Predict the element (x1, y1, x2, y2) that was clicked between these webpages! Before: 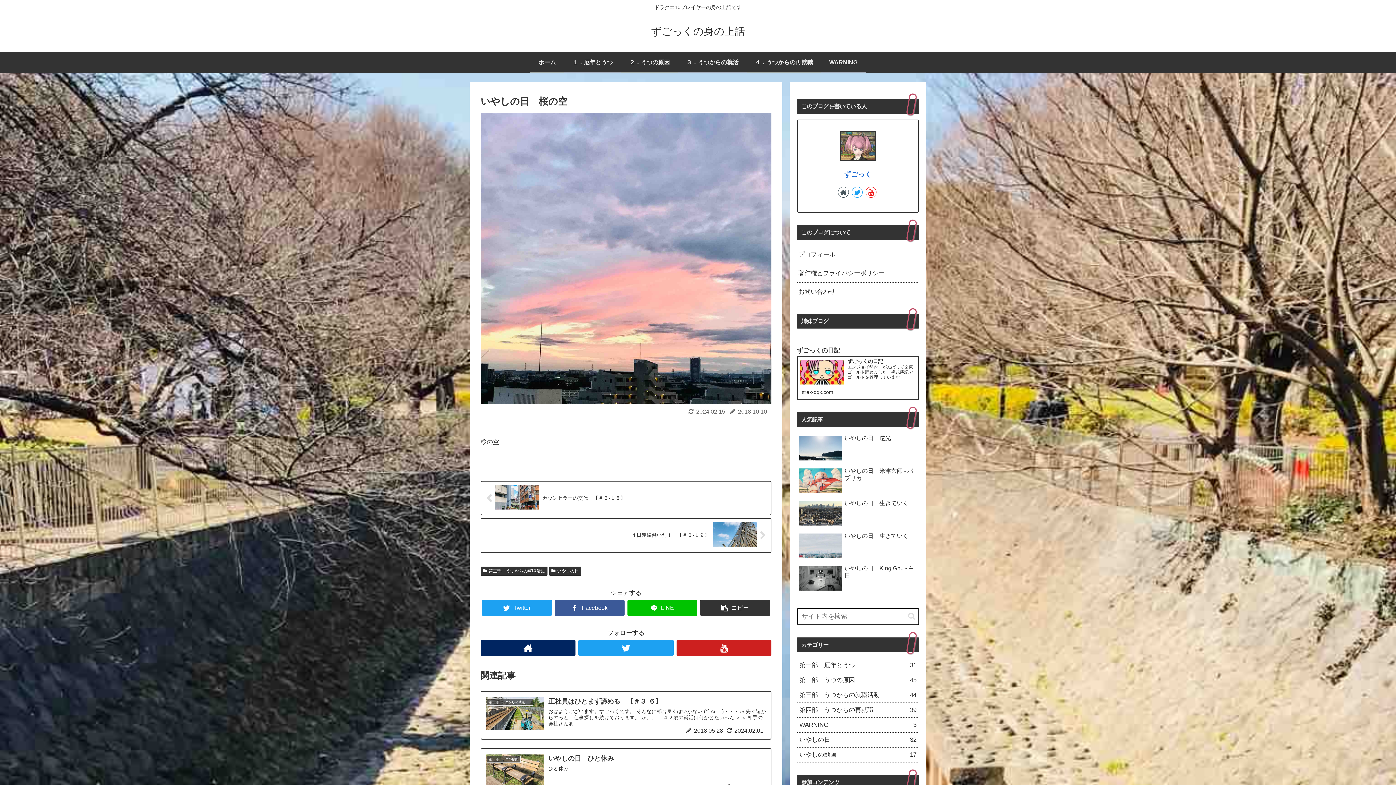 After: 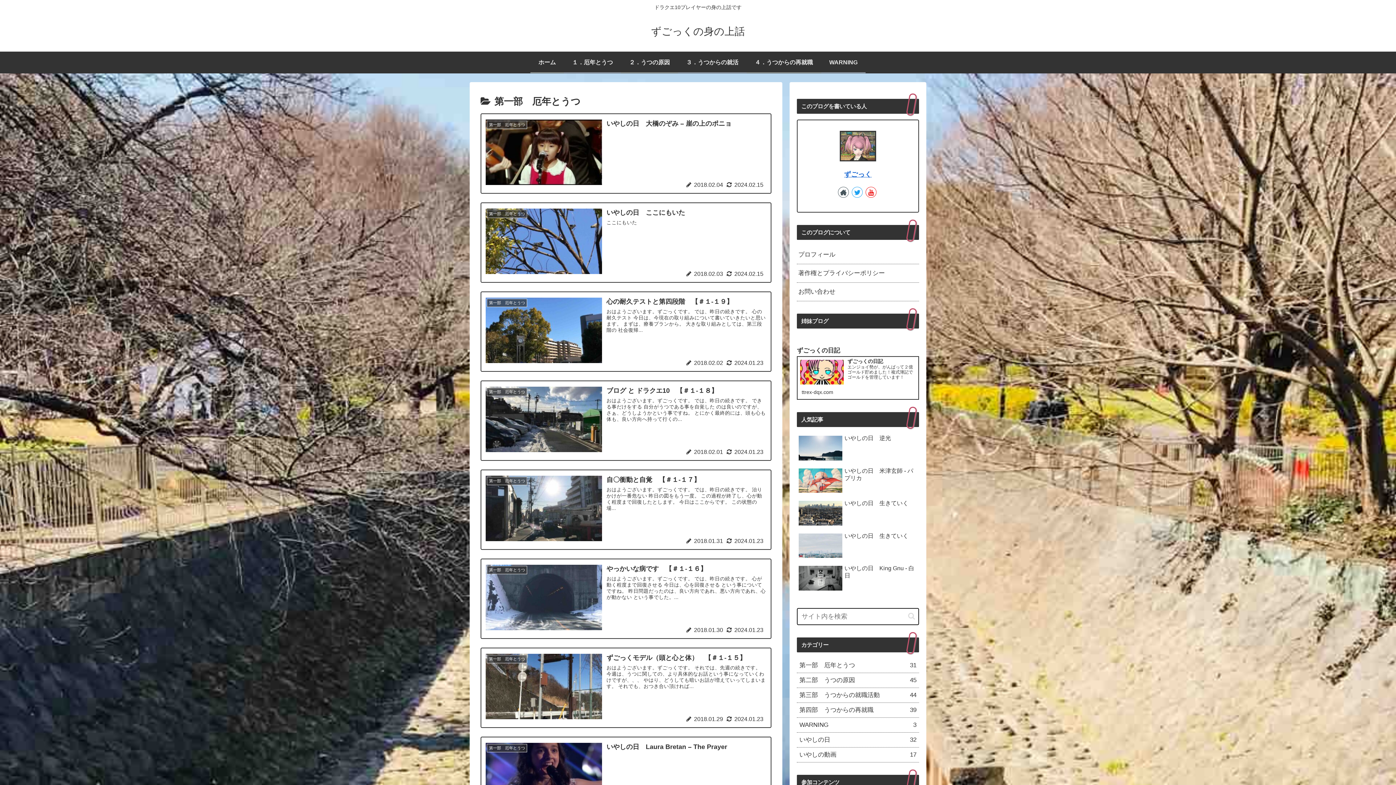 Action: bbox: (797, 658, 919, 673) label: 第一部　厄年とうつ
31